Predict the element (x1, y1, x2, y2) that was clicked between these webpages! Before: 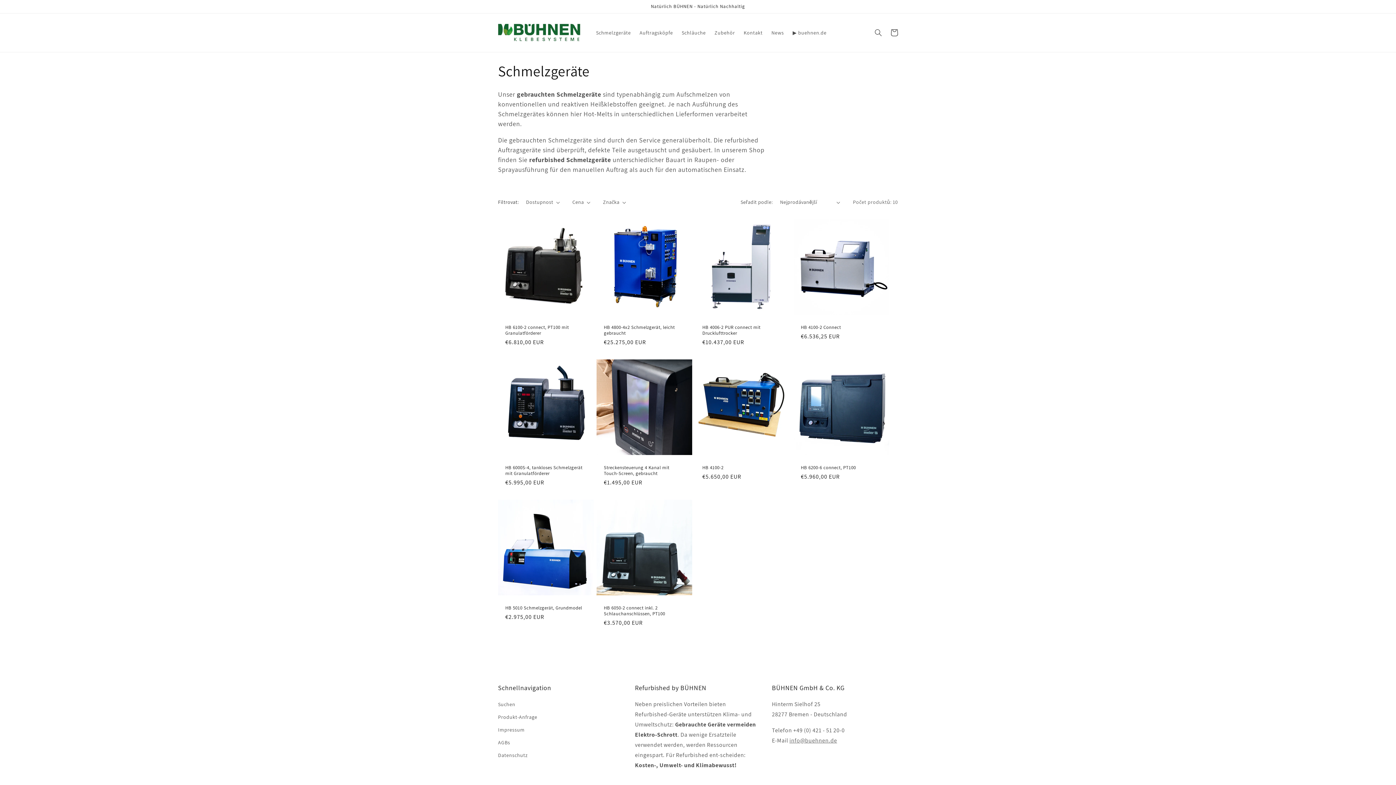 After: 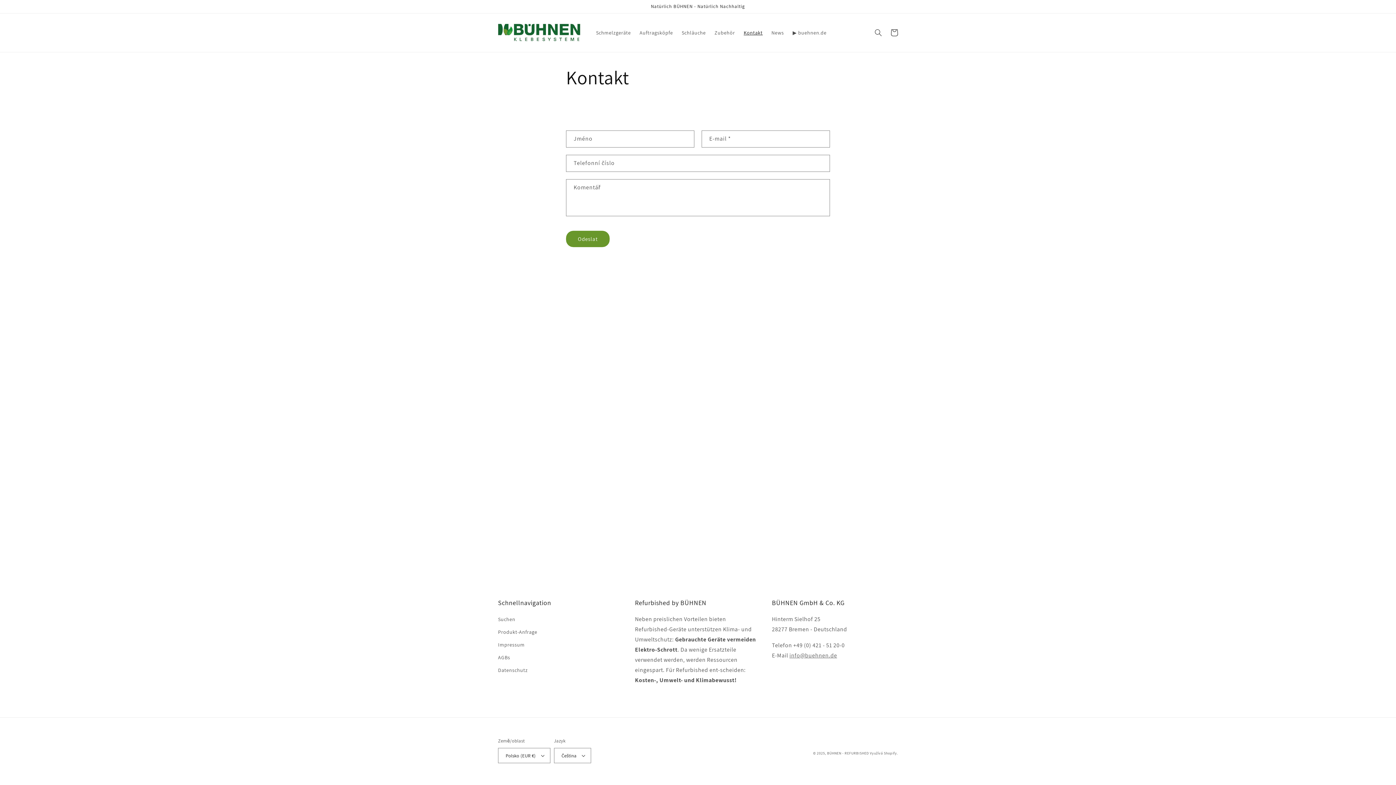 Action: label: Kontakt bbox: (739, 25, 767, 40)